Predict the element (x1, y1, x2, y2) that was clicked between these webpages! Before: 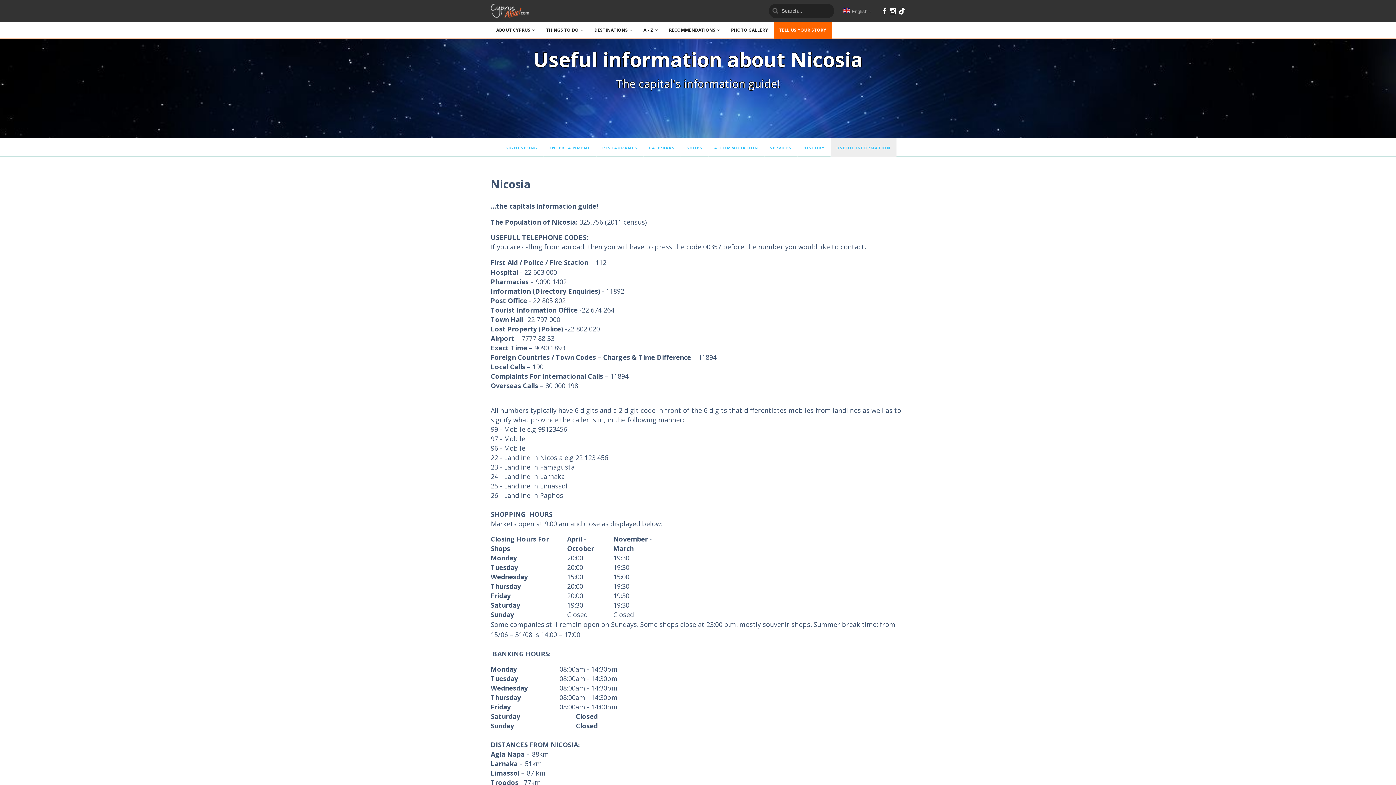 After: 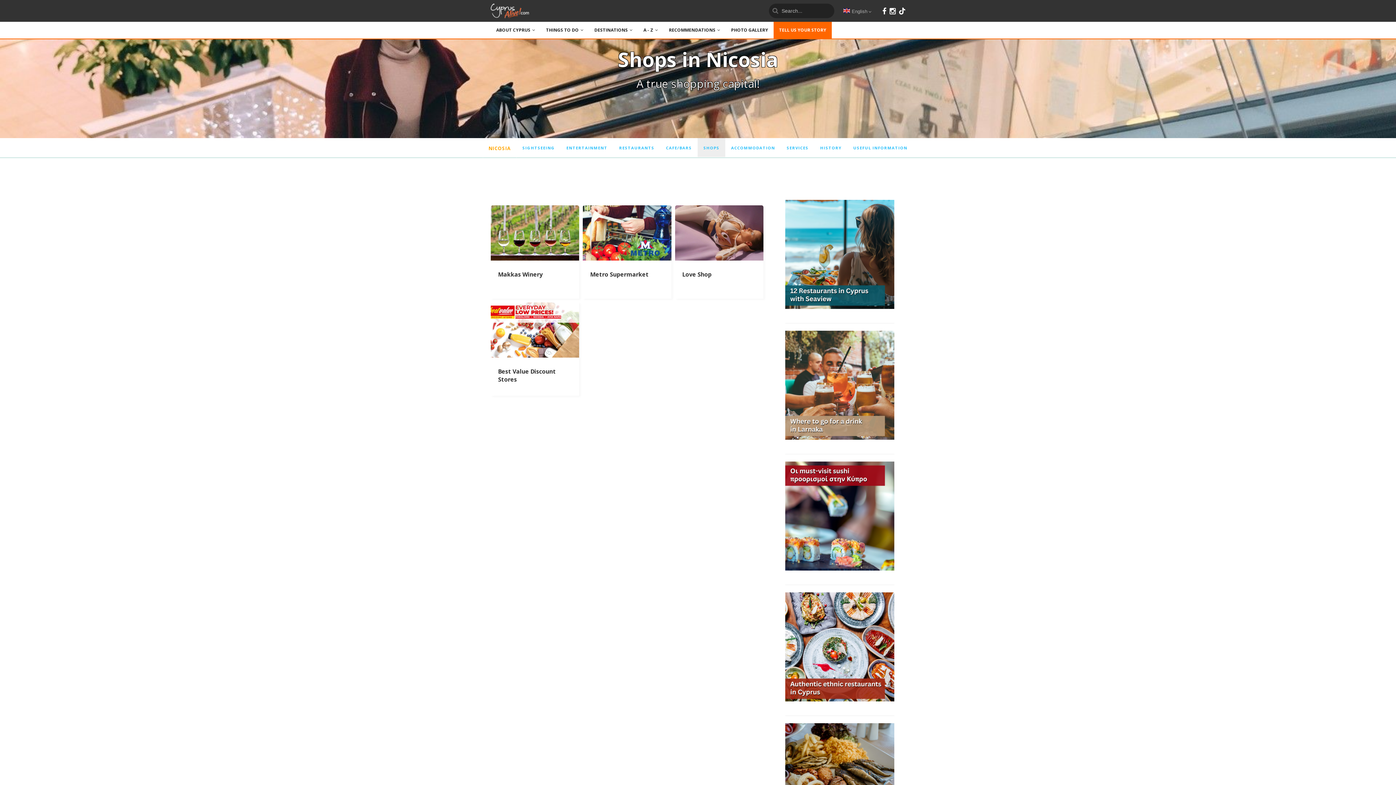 Action: label: SHOPS bbox: (680, 138, 708, 157)